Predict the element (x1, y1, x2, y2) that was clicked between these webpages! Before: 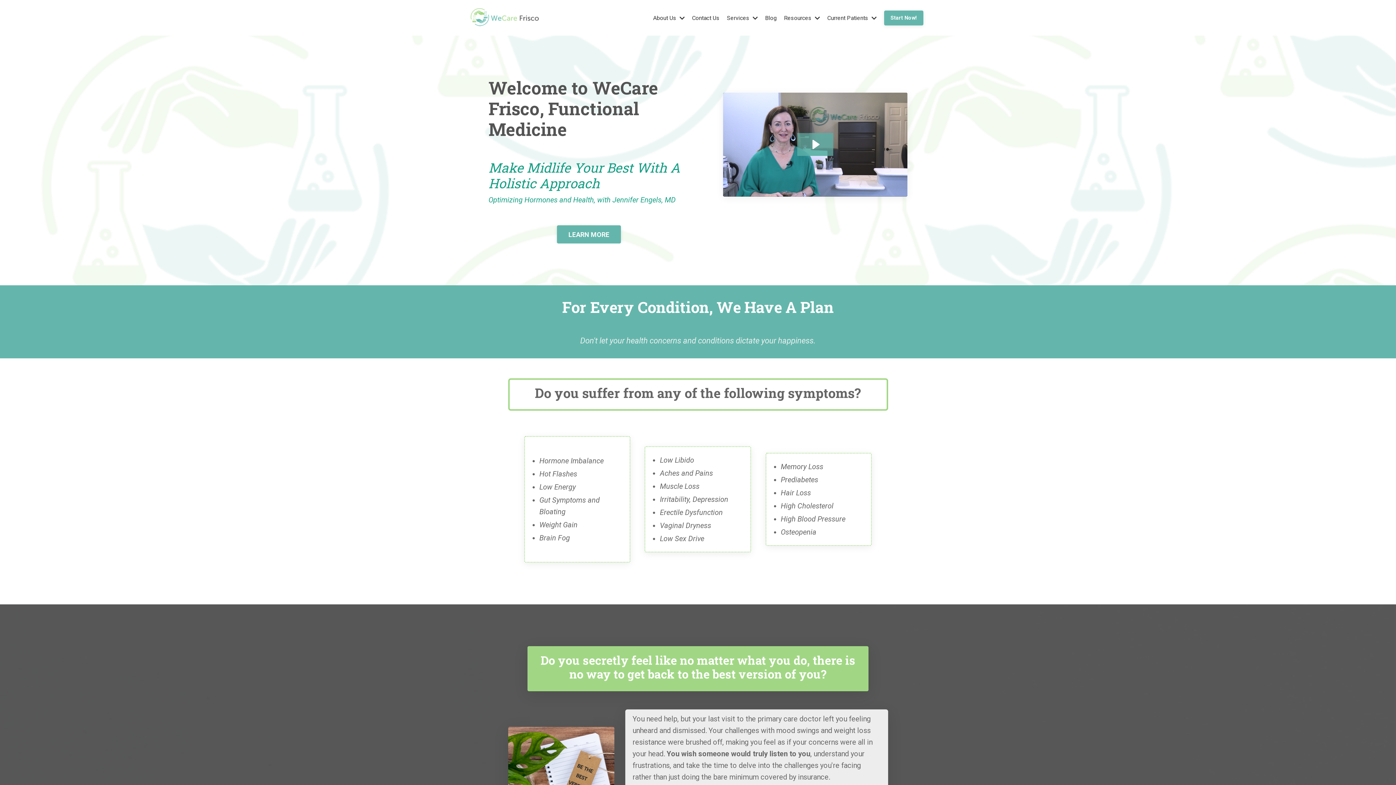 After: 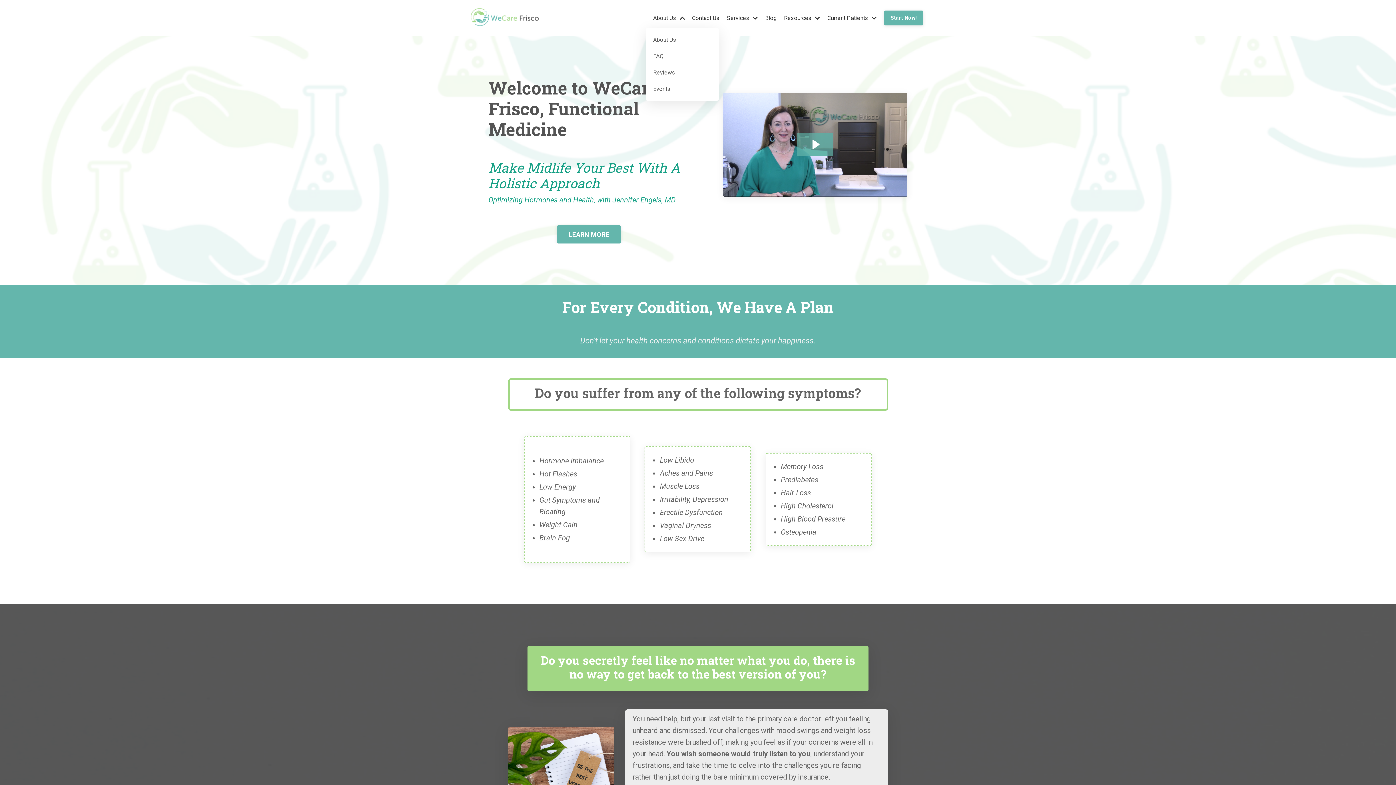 Action: bbox: (653, 13, 684, 22) label: About Us 